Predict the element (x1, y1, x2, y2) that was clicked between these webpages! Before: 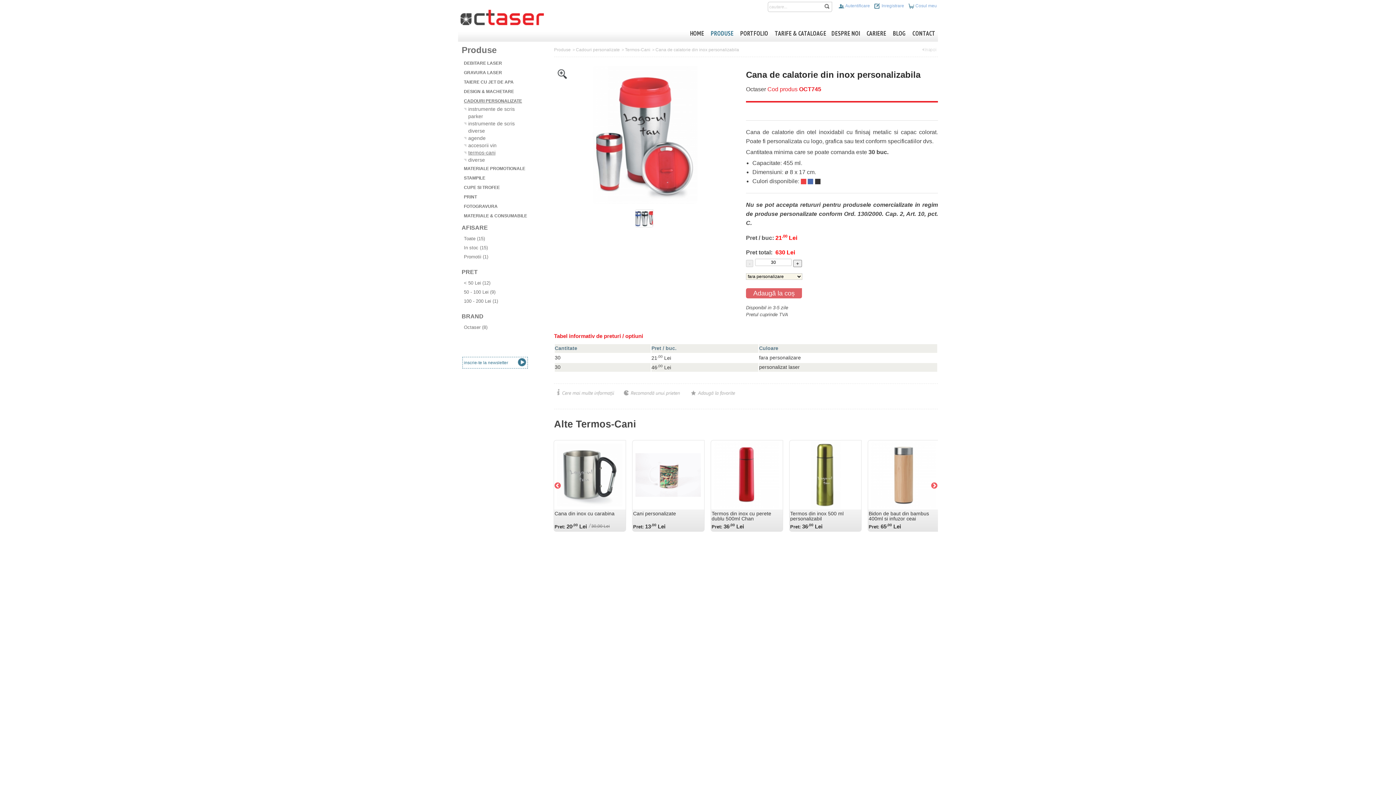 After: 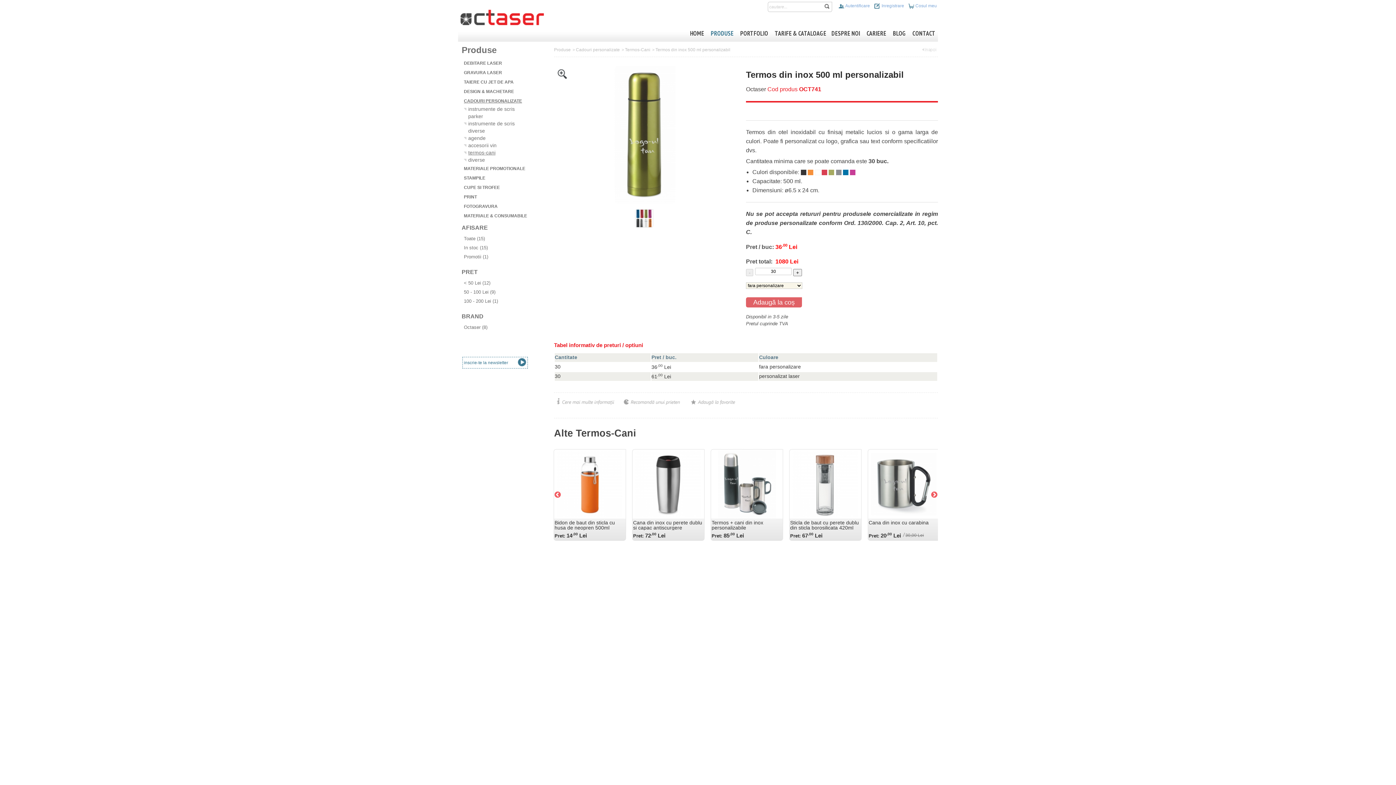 Action: label: Termos din inox 500 ml personalizabil bbox: (790, 510, 843, 521)